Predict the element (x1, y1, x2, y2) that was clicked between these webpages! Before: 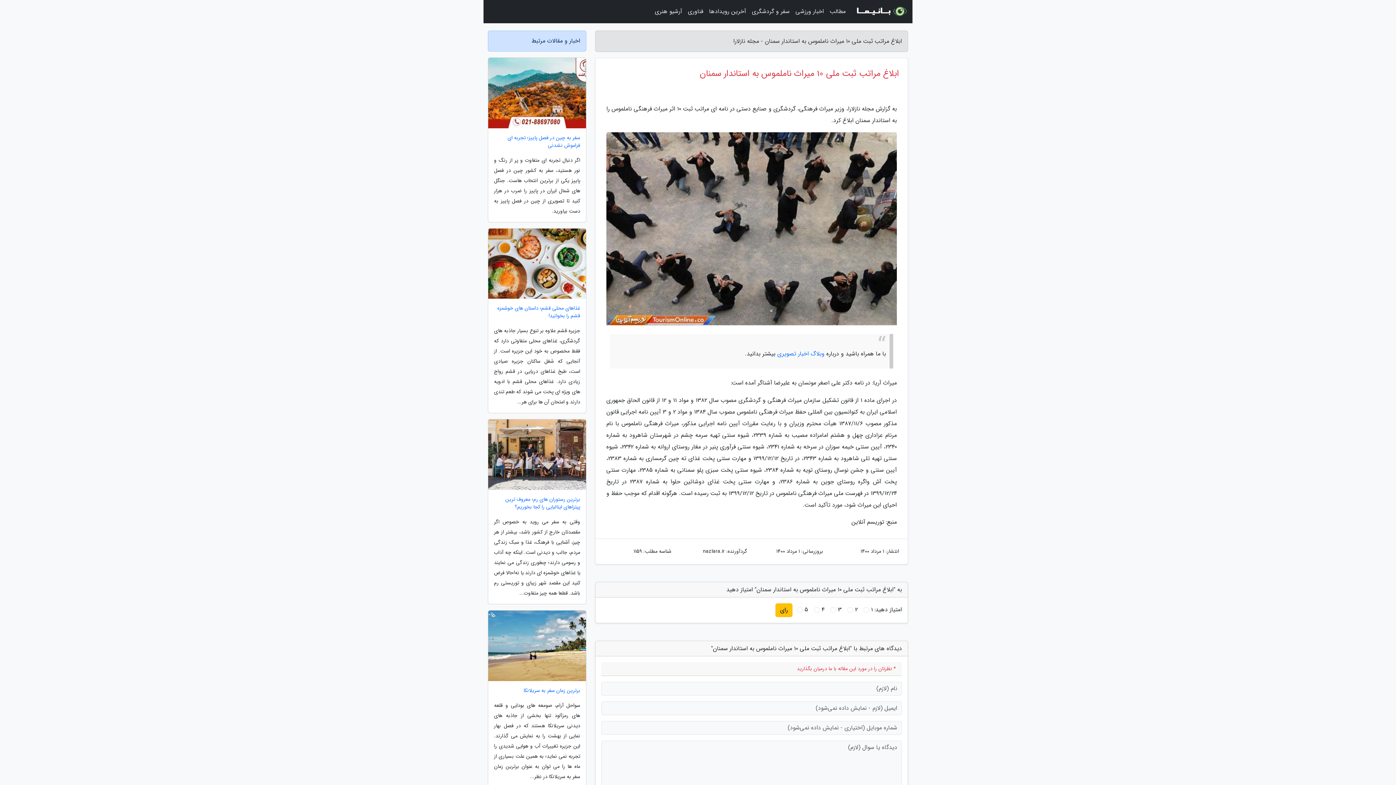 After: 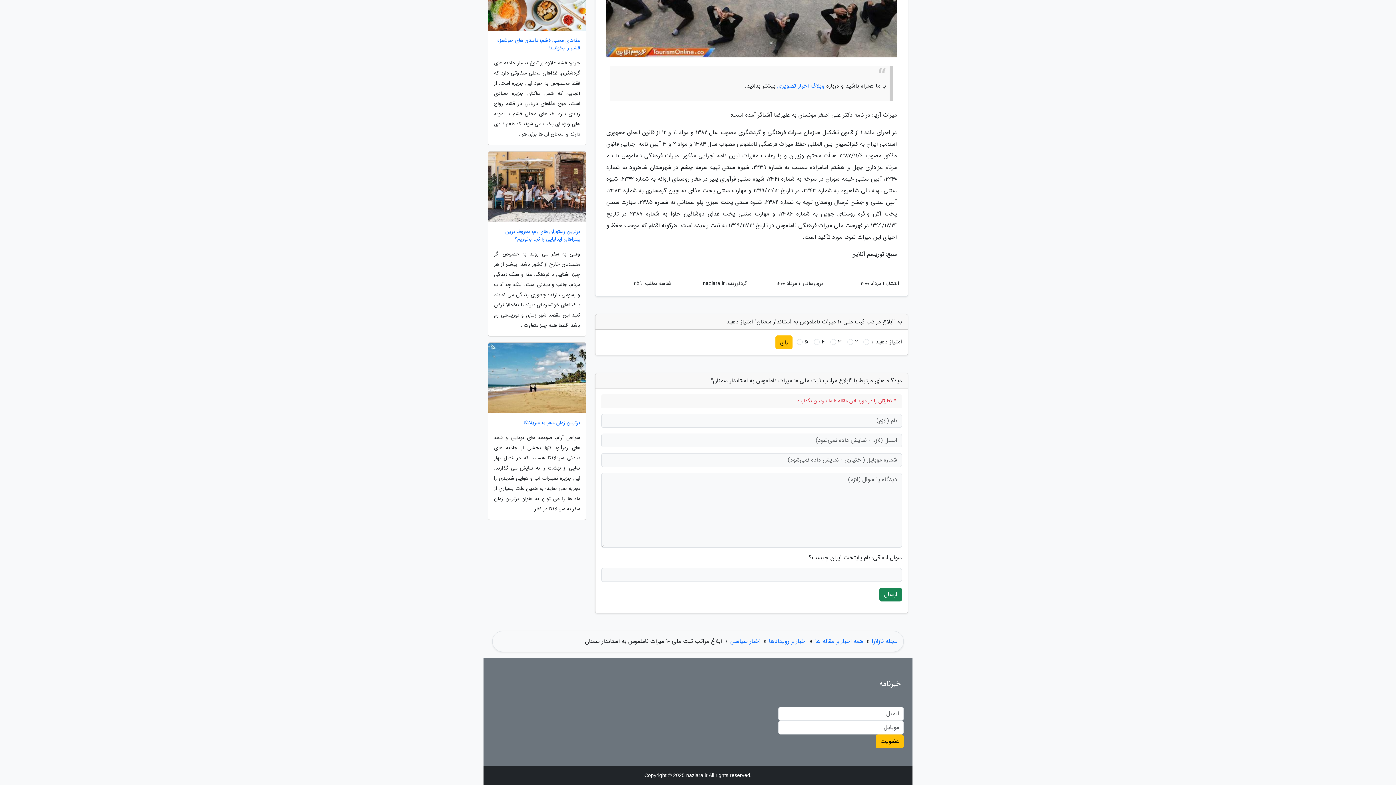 Action: label: رای bbox: (775, 603, 792, 617)